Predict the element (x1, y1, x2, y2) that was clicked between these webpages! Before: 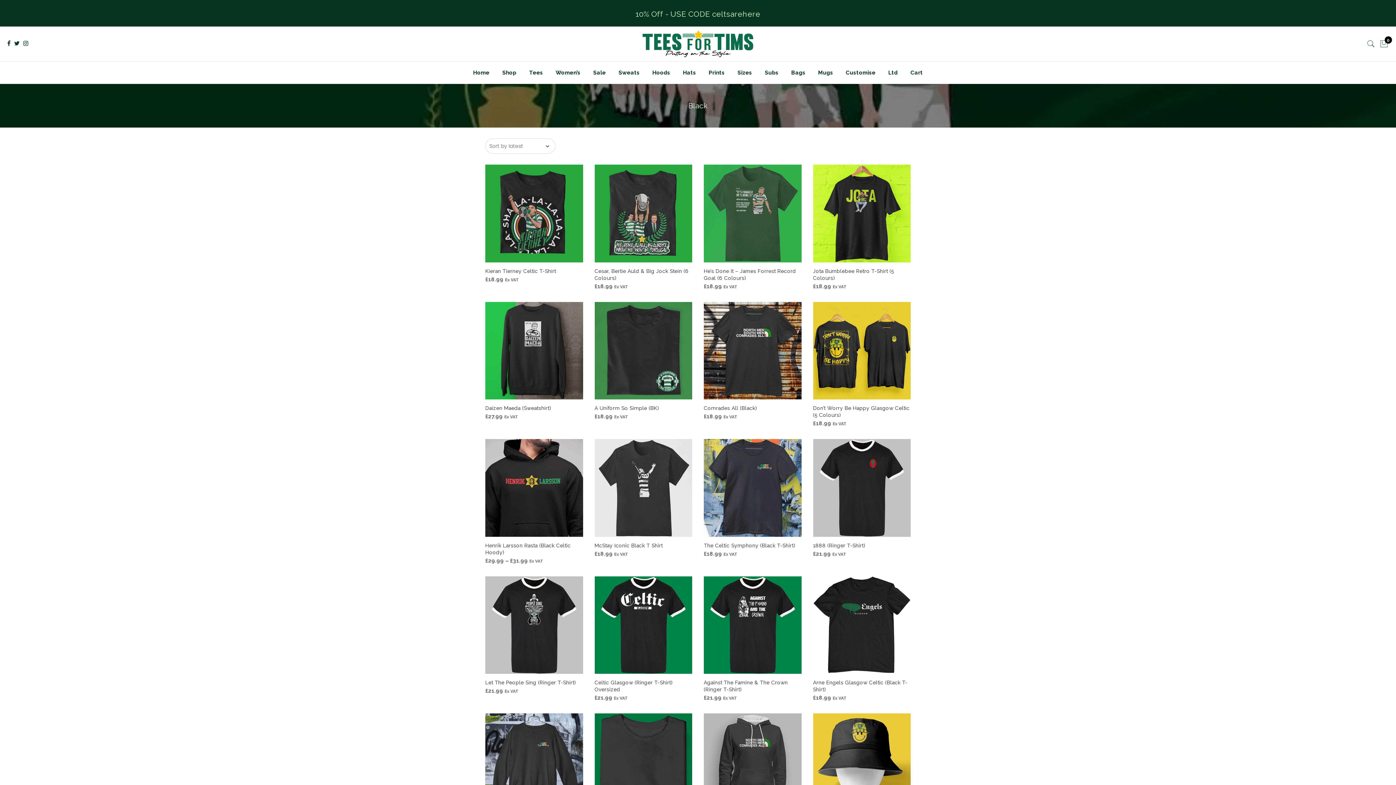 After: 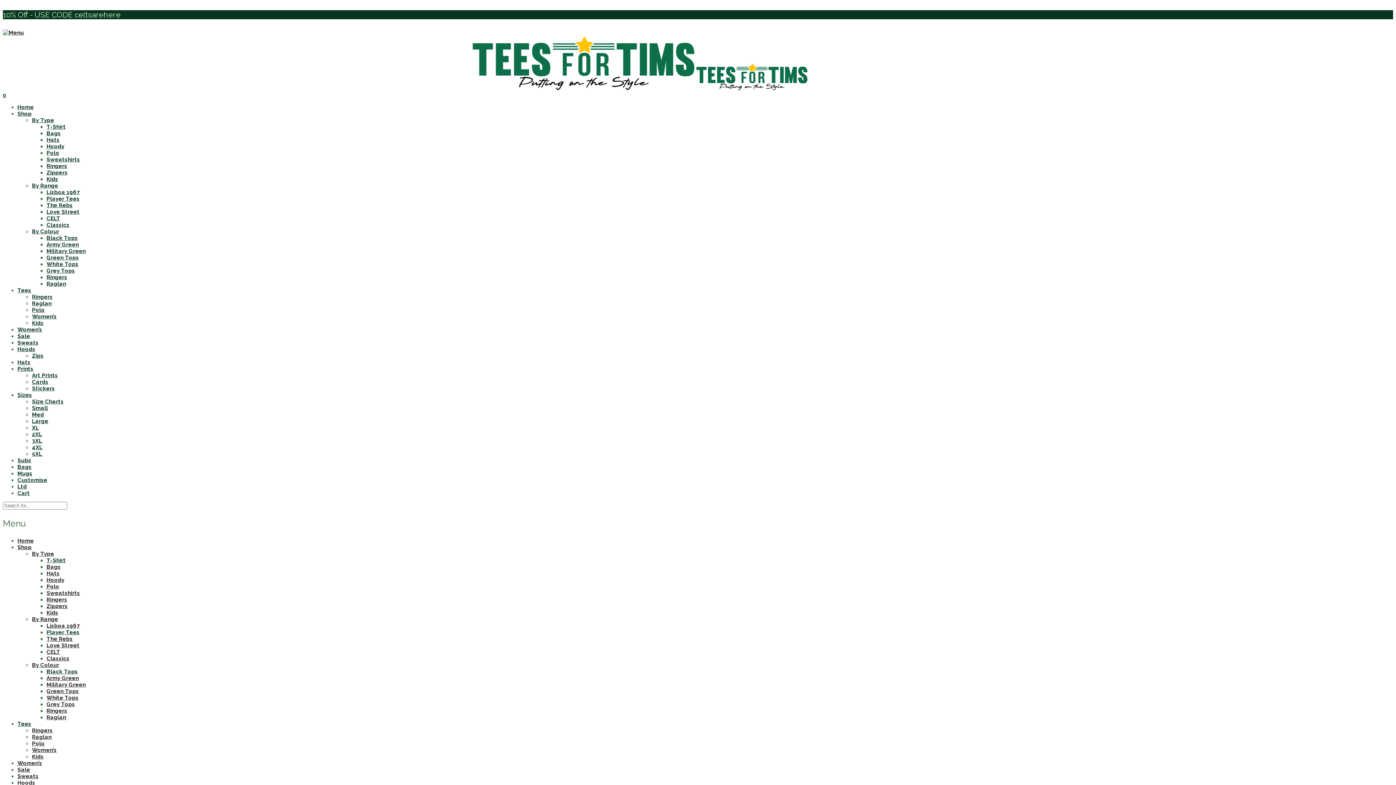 Action: bbox: (813, 621, 910, 628)